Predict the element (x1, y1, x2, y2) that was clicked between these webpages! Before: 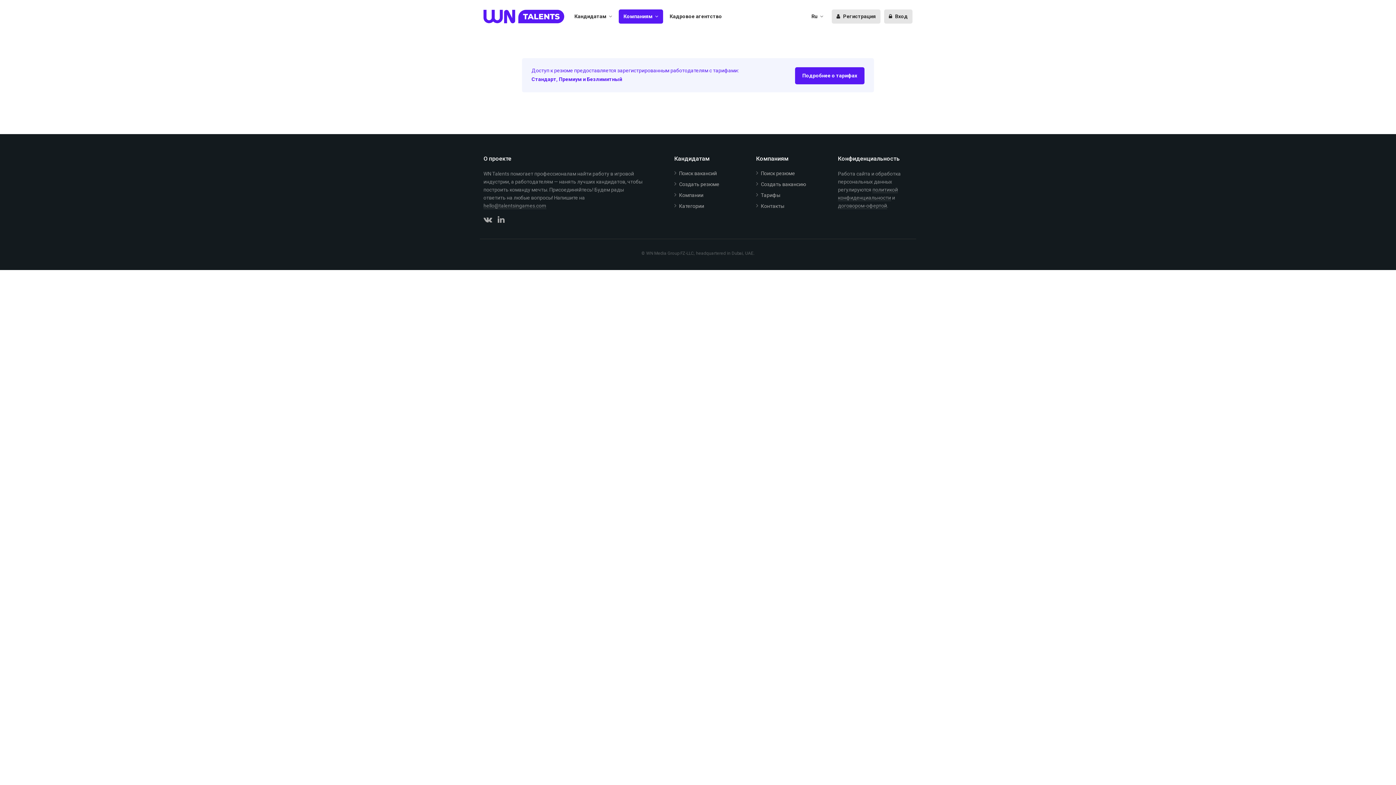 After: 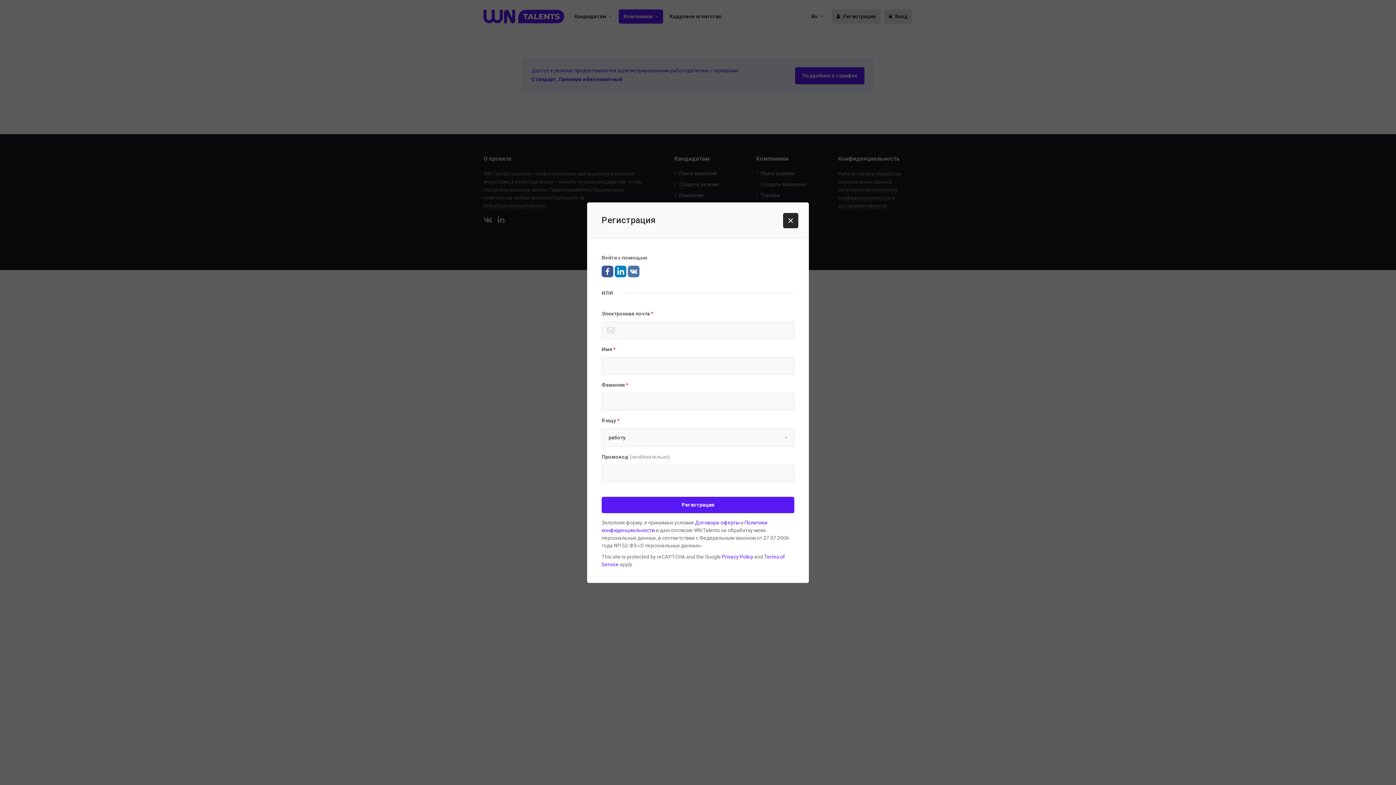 Action: label:  Регистрация bbox: (832, 9, 880, 23)